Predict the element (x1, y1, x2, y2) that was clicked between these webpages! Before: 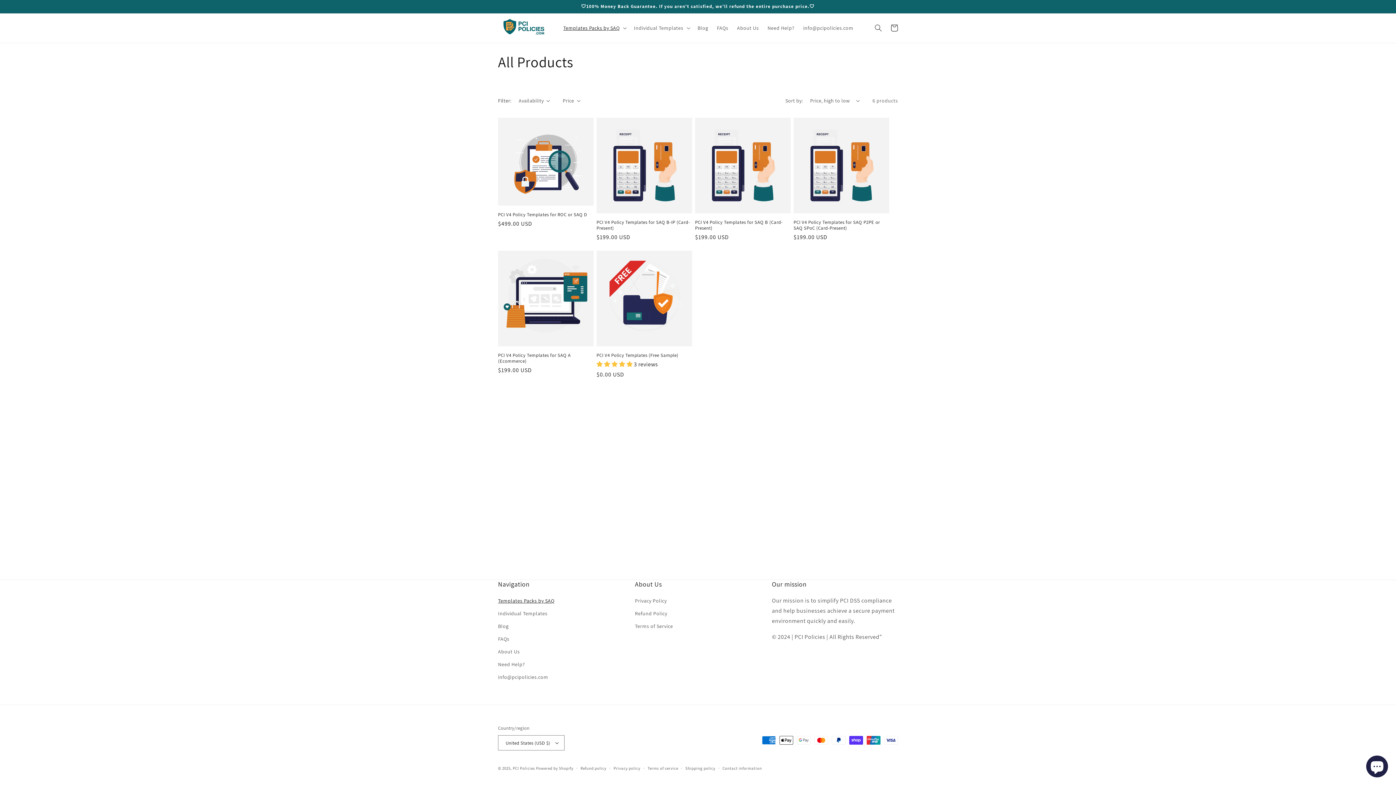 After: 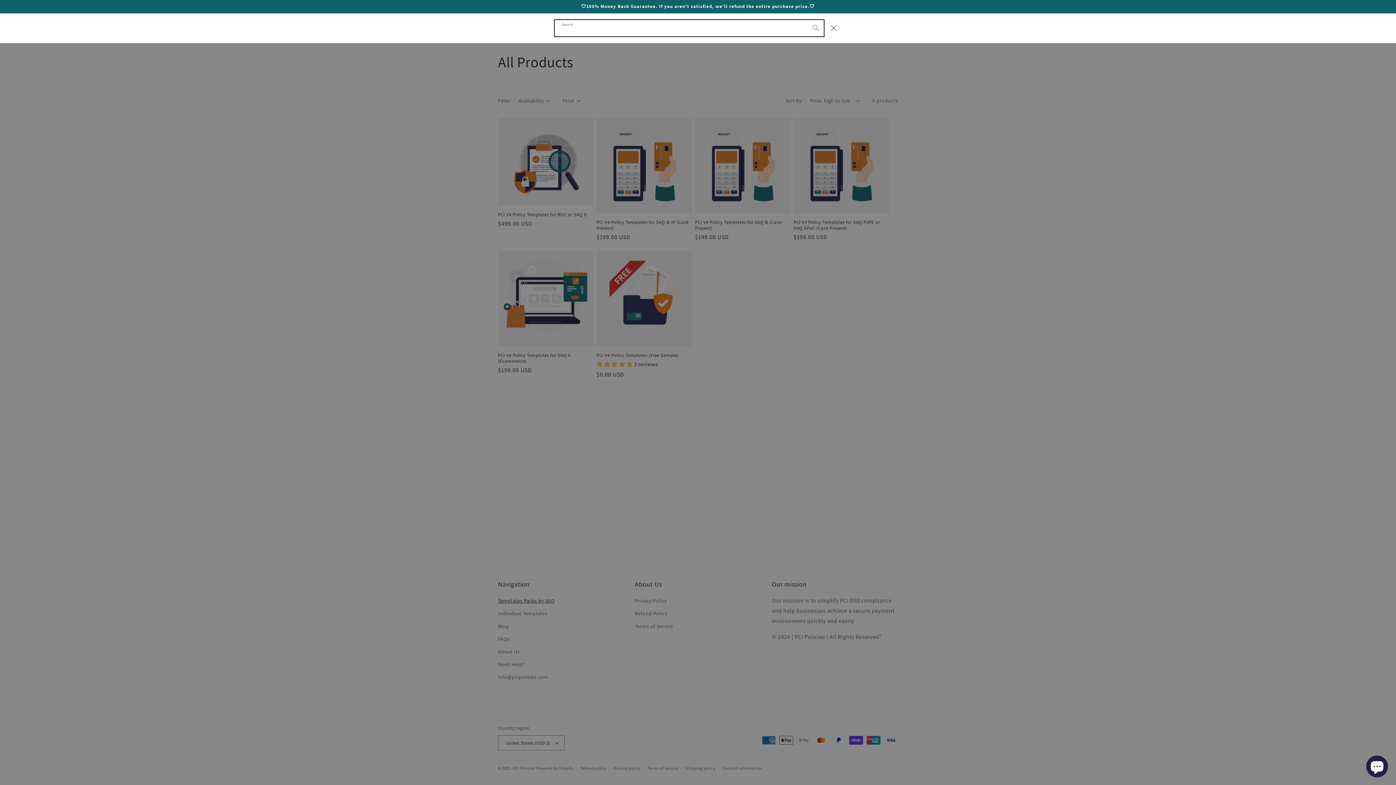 Action: bbox: (870, 20, 886, 36) label: Search